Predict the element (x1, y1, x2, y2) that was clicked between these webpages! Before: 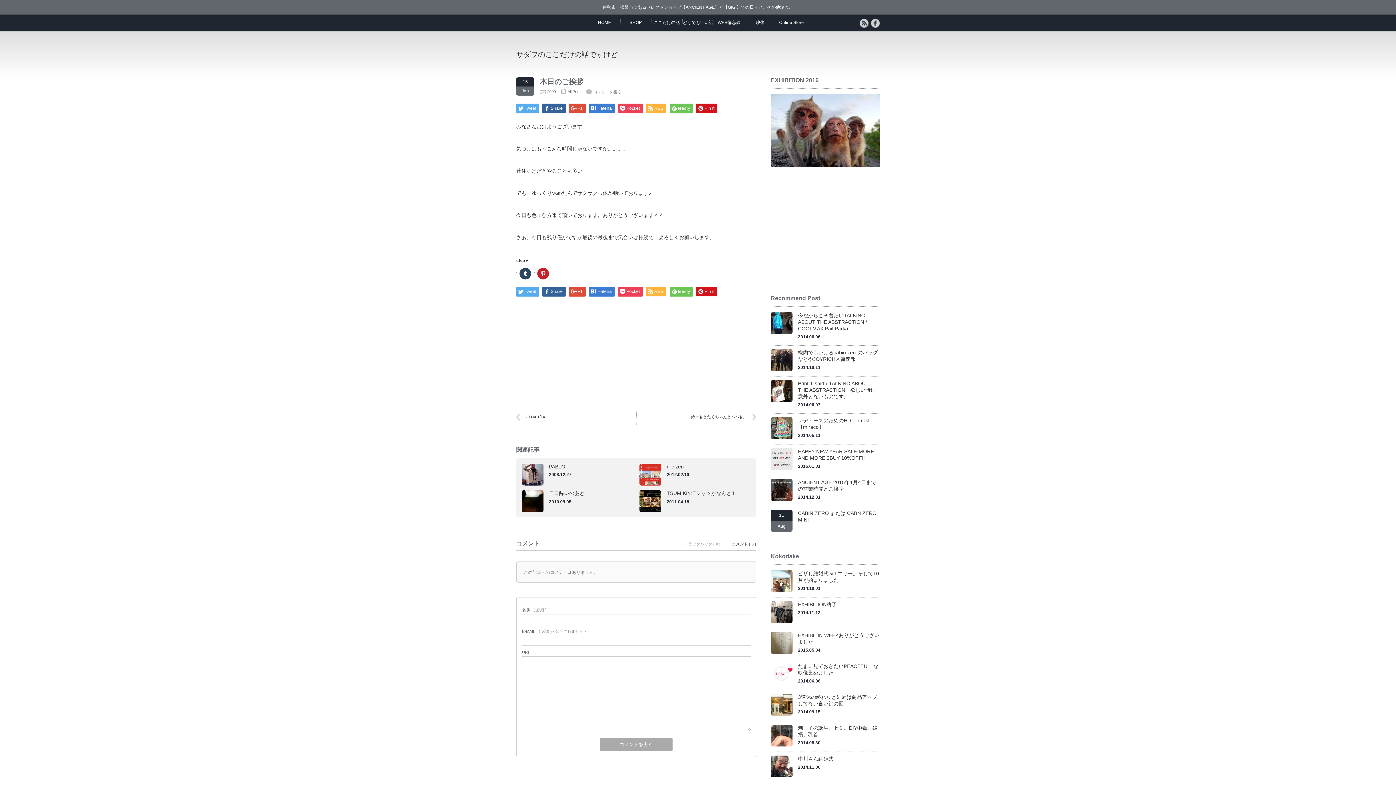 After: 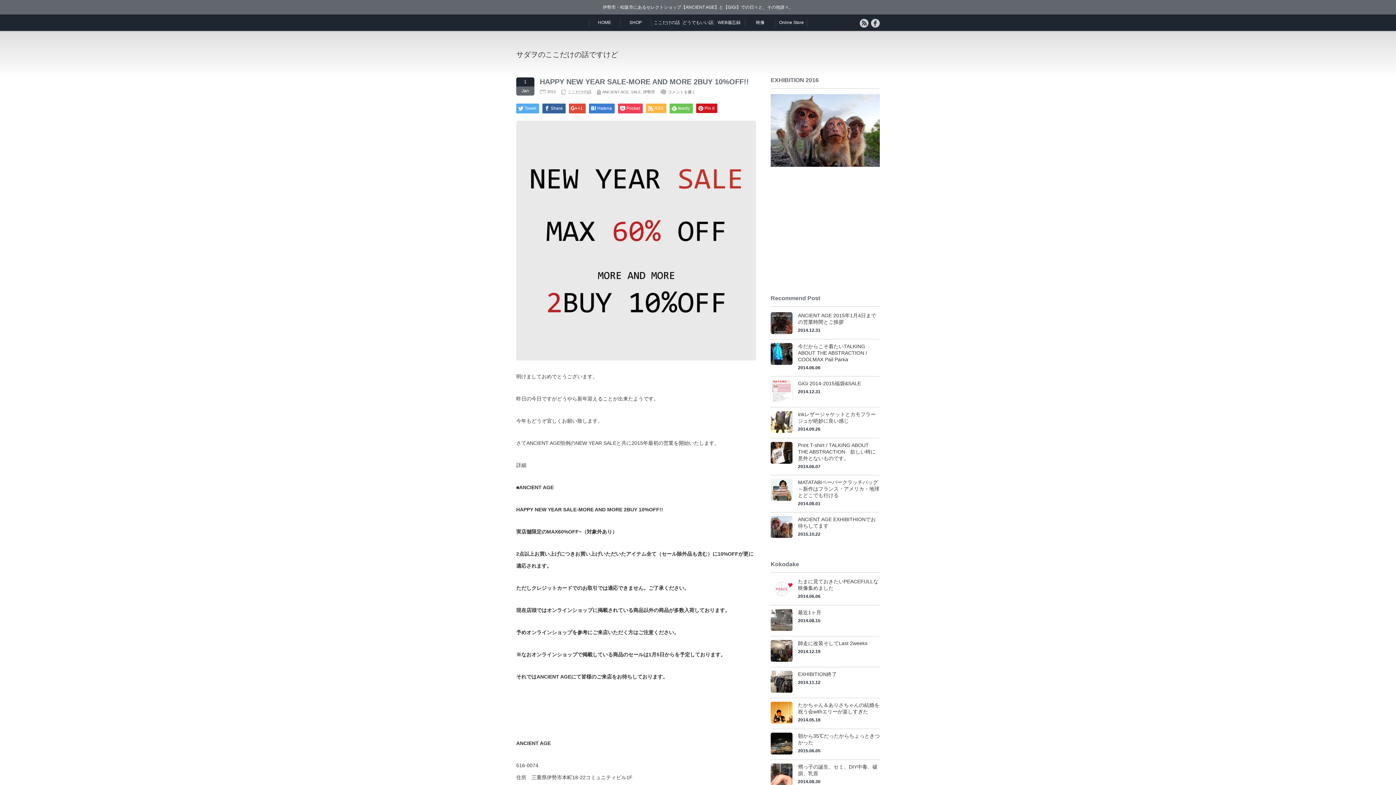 Action: bbox: (770, 448, 880, 461) label: HAPPY NEW YEAR SALE-MORE AND MORE 2BUY 10%OFF!!